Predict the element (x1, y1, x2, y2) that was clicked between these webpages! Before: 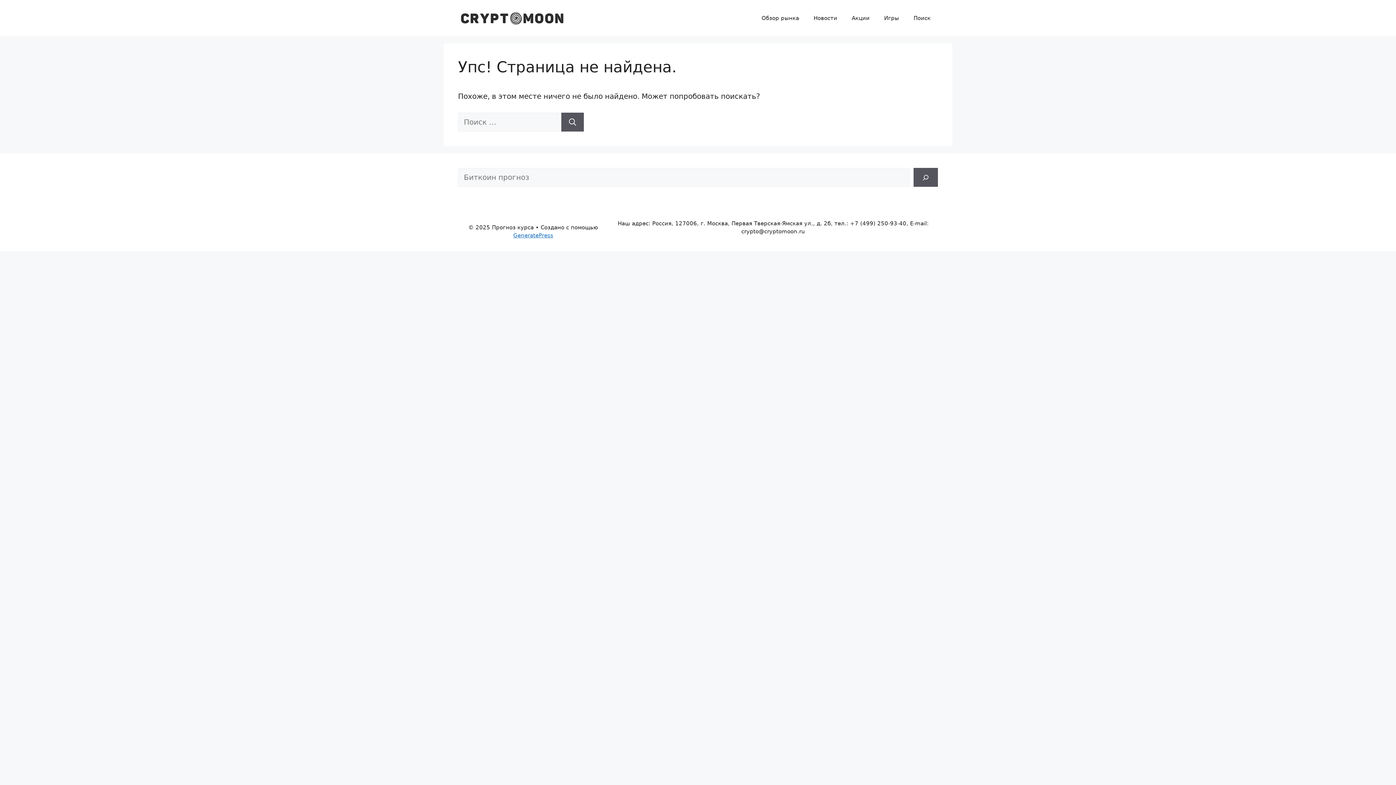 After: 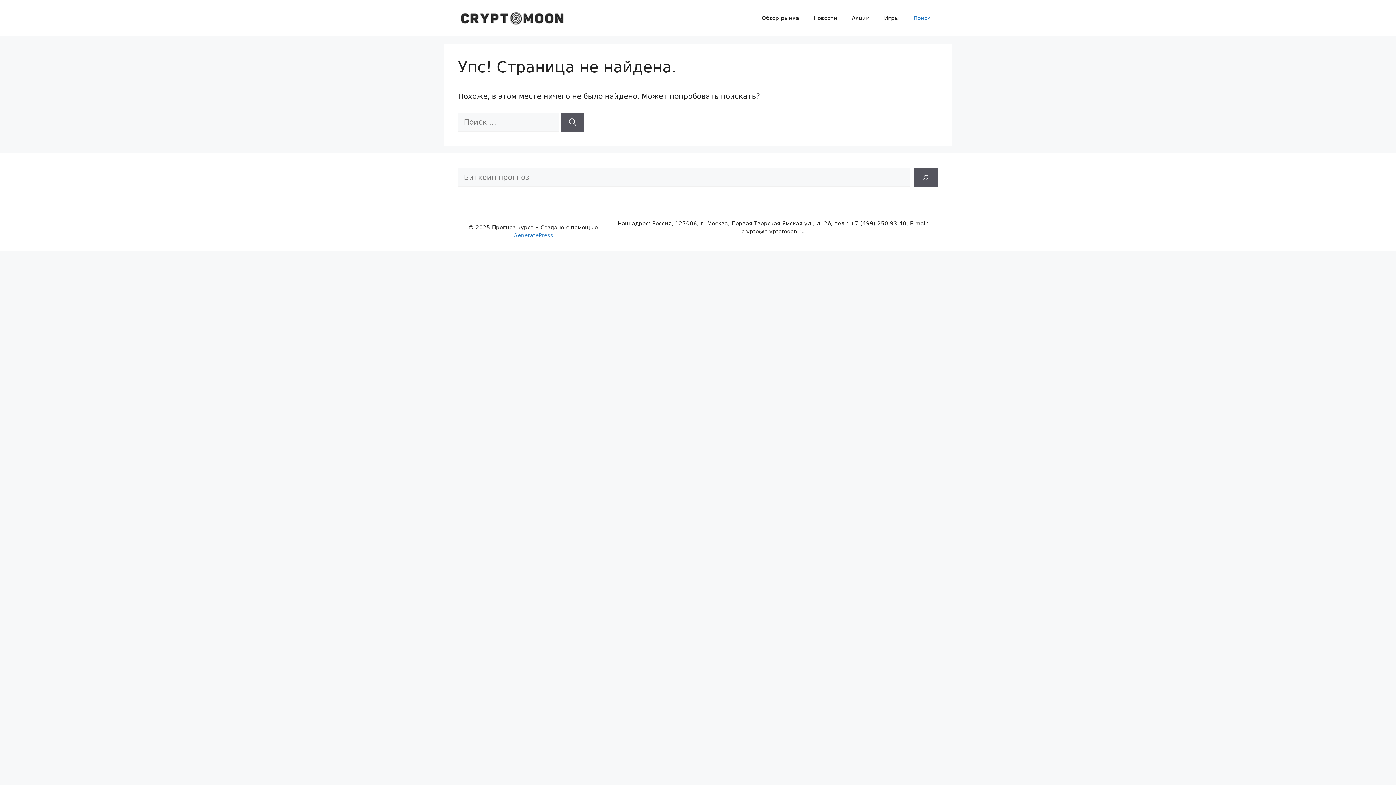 Action: label: Поиск bbox: (906, 7, 938, 29)